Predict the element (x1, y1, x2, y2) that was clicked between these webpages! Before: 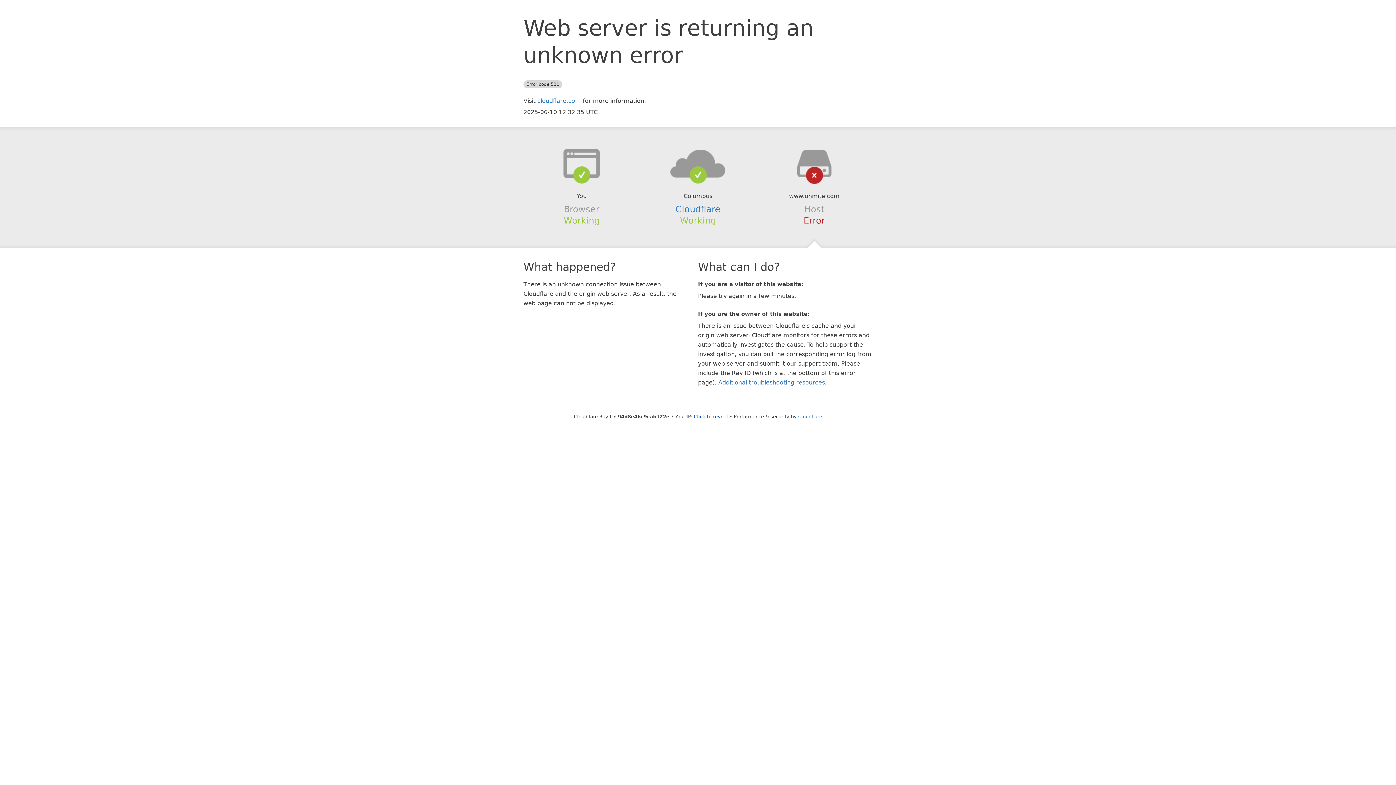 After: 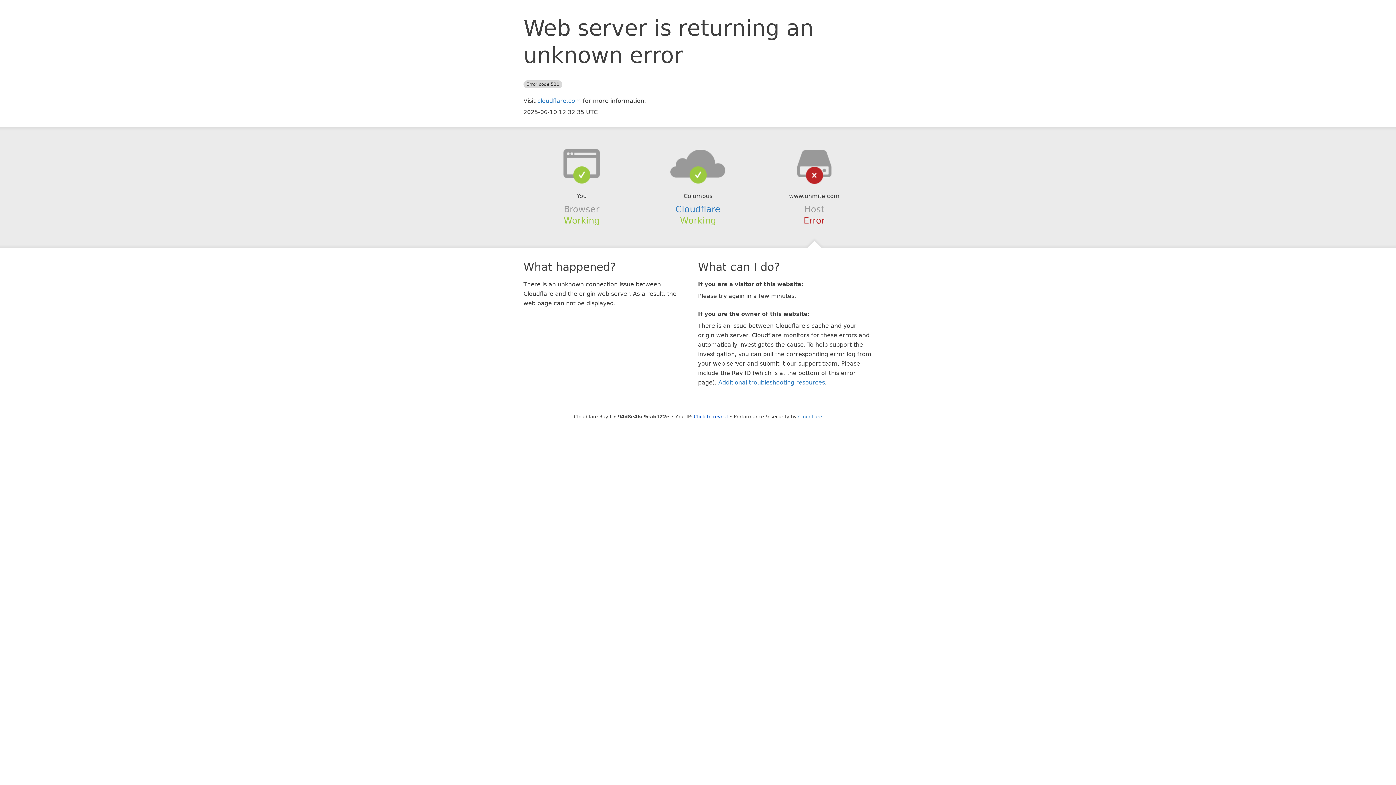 Action: bbox: (639, 148, 756, 178)